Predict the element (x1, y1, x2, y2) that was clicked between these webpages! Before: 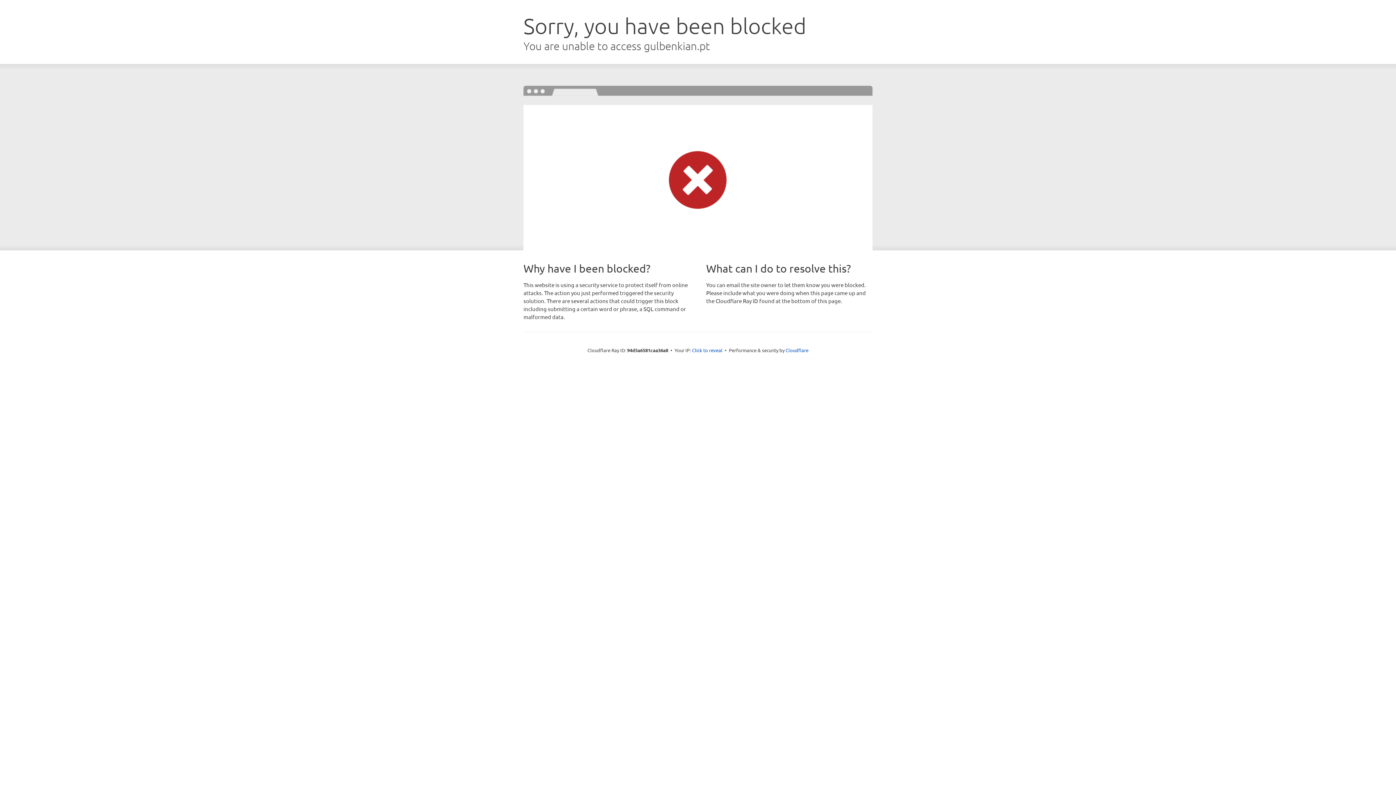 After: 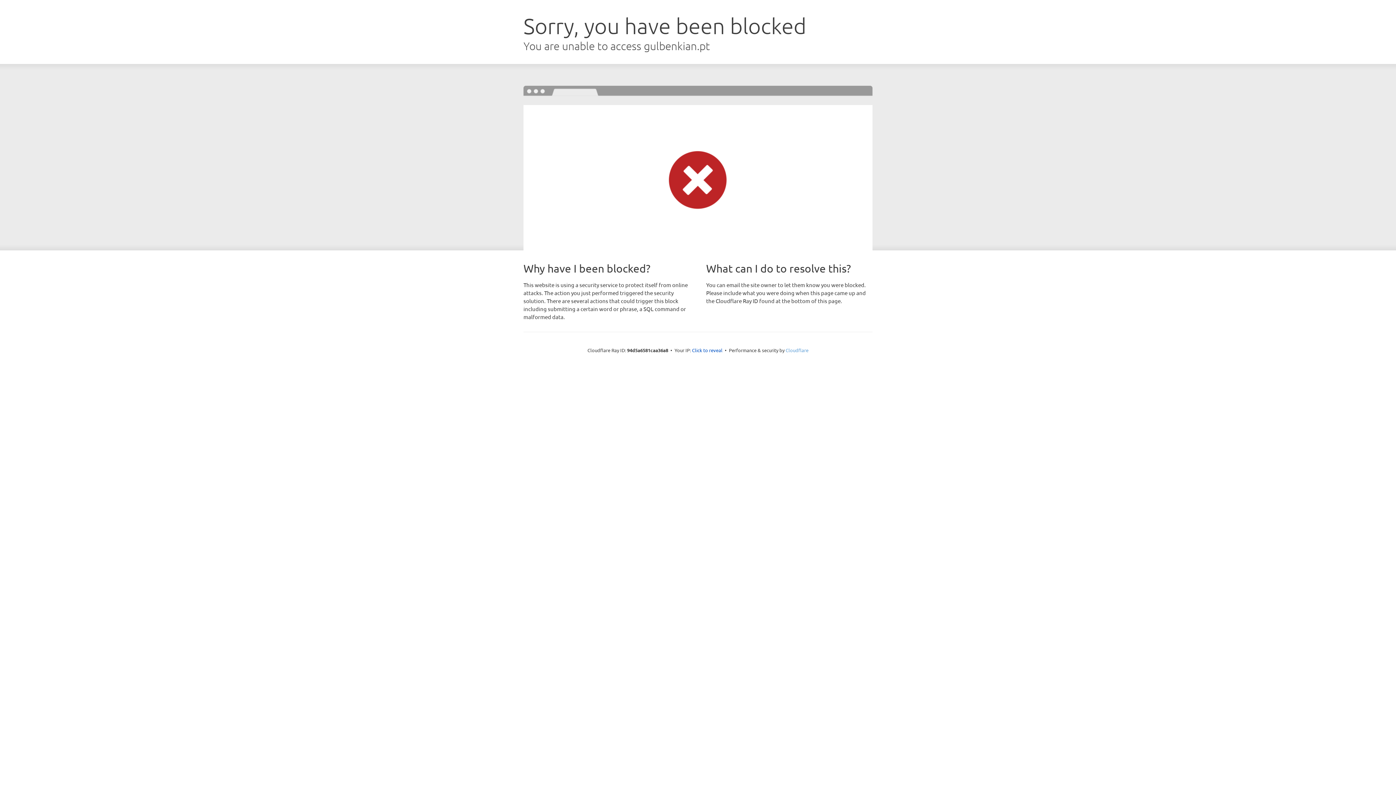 Action: label: Cloudflare bbox: (785, 347, 808, 353)